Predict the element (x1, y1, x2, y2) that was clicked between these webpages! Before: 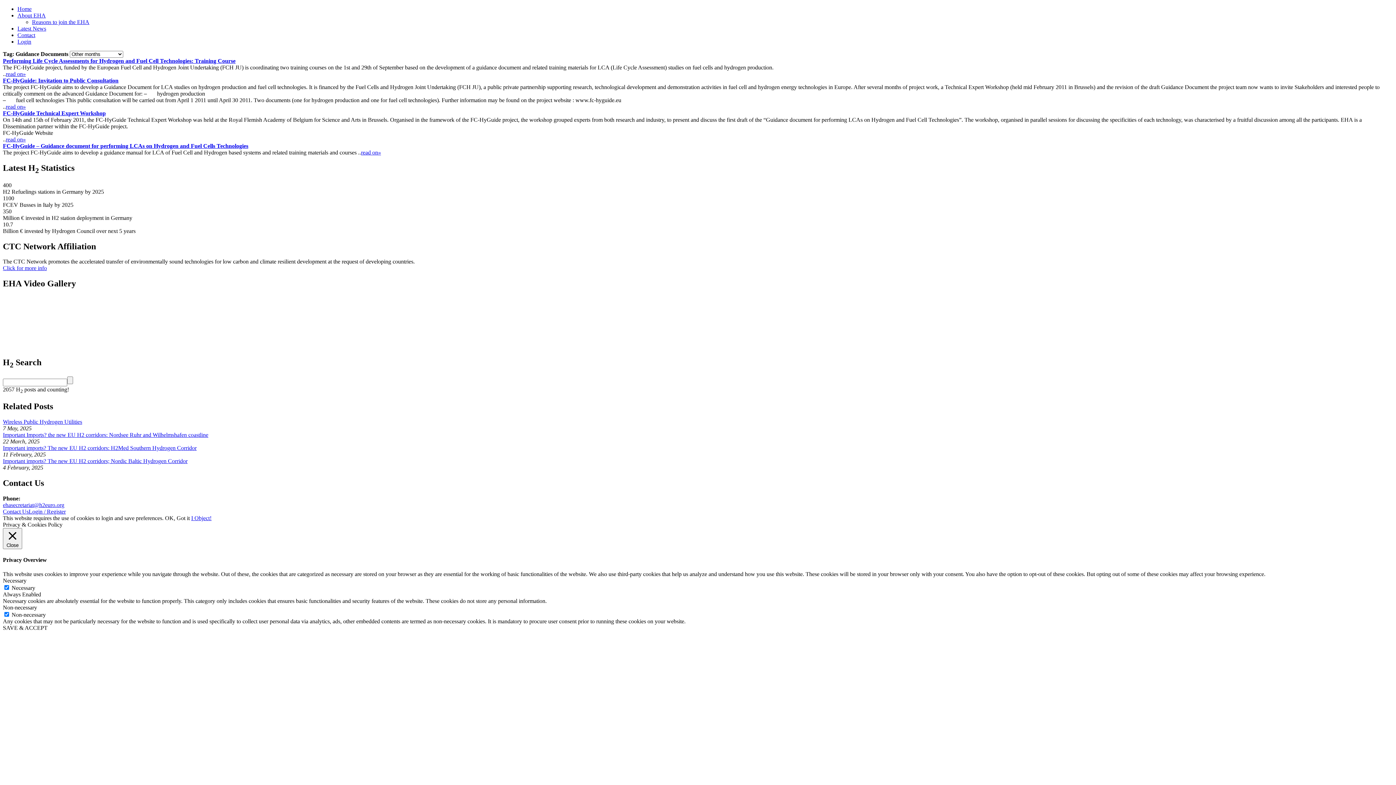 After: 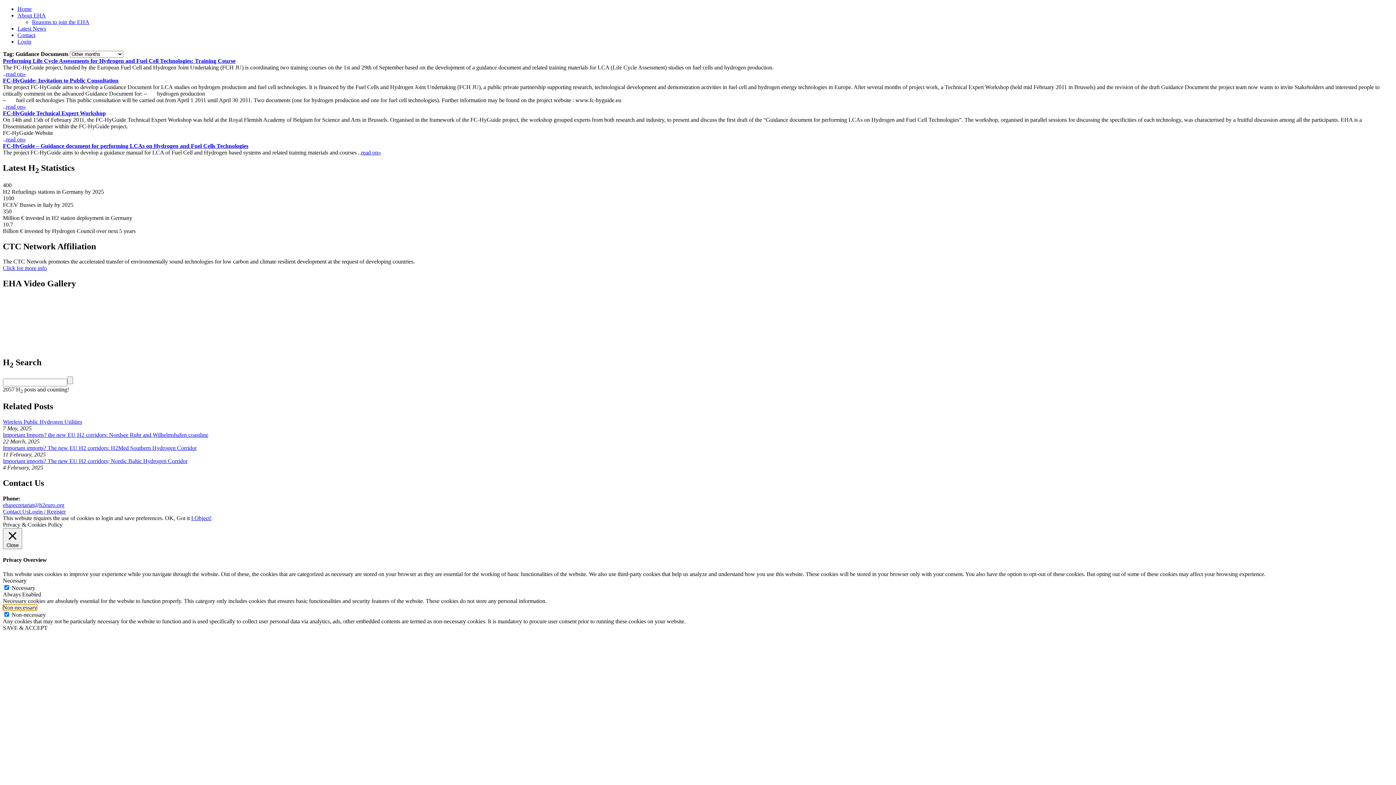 Action: label: Non-necessary bbox: (2, 604, 37, 610)